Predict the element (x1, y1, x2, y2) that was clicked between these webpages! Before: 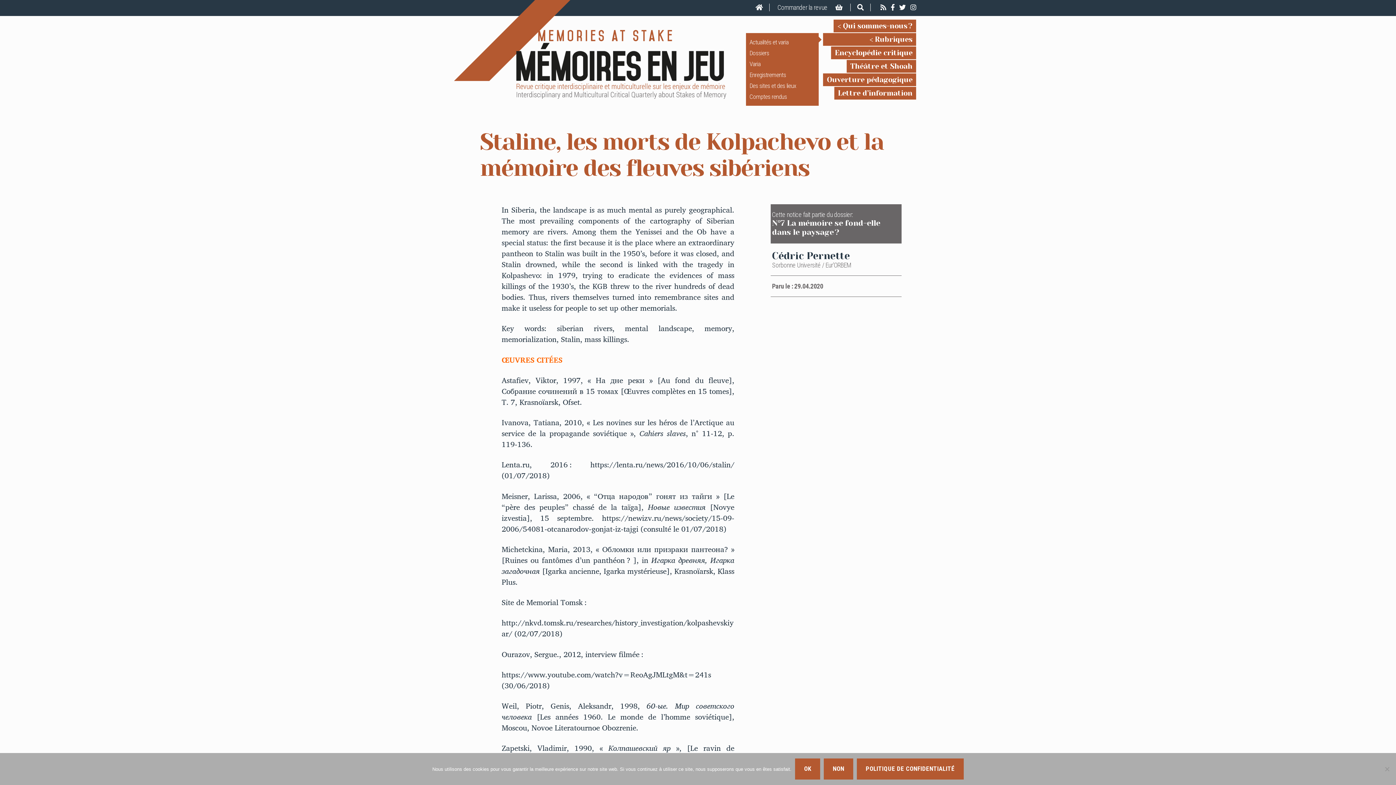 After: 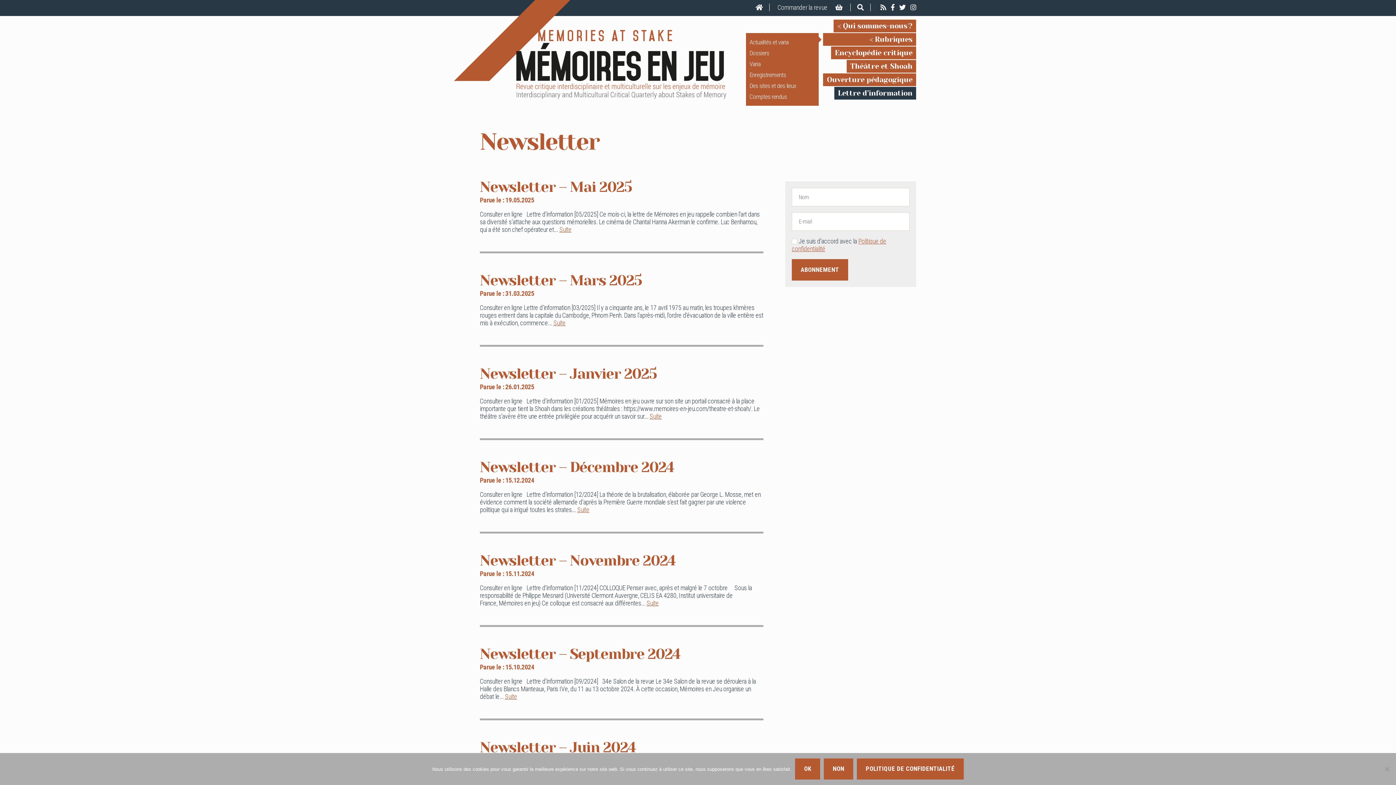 Action: label: Lettre d’information bbox: (834, 86, 916, 99)